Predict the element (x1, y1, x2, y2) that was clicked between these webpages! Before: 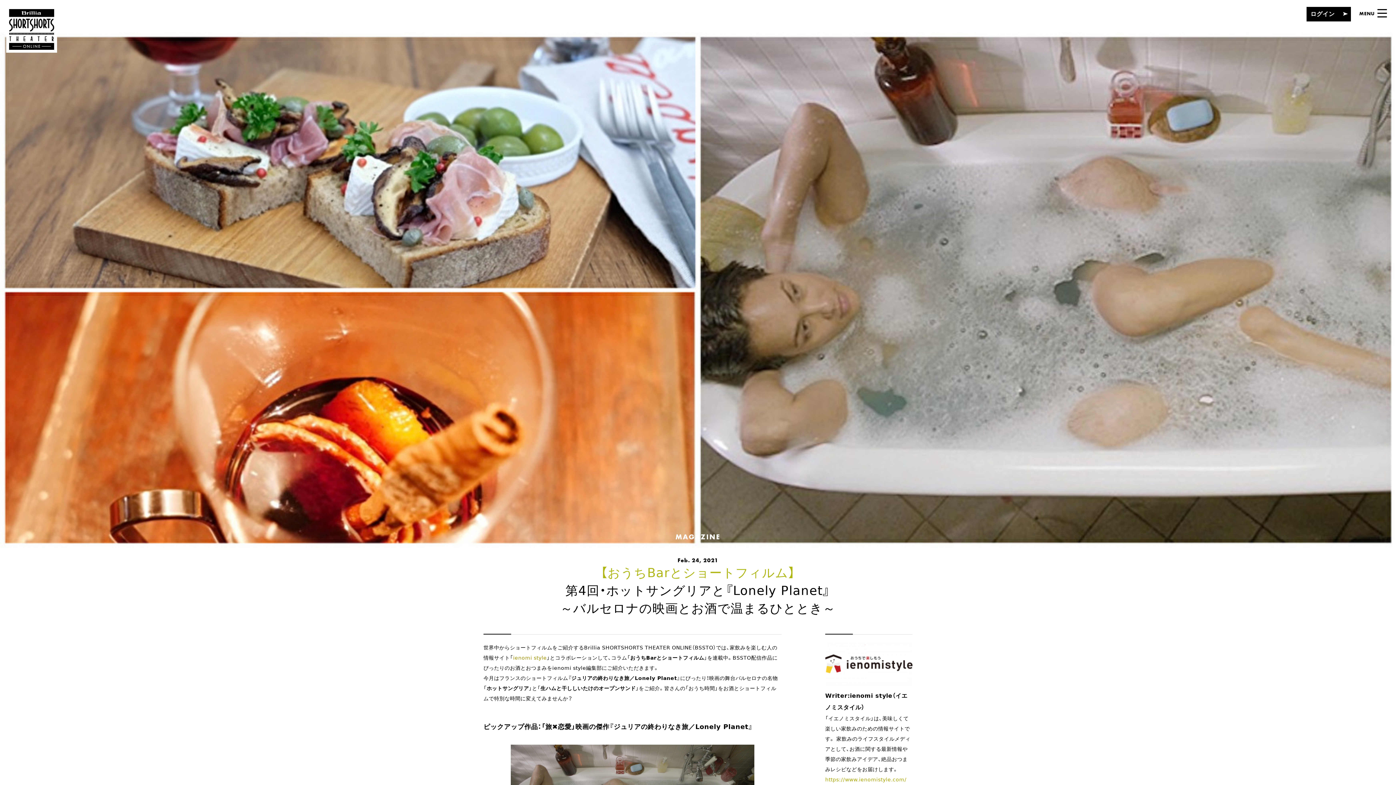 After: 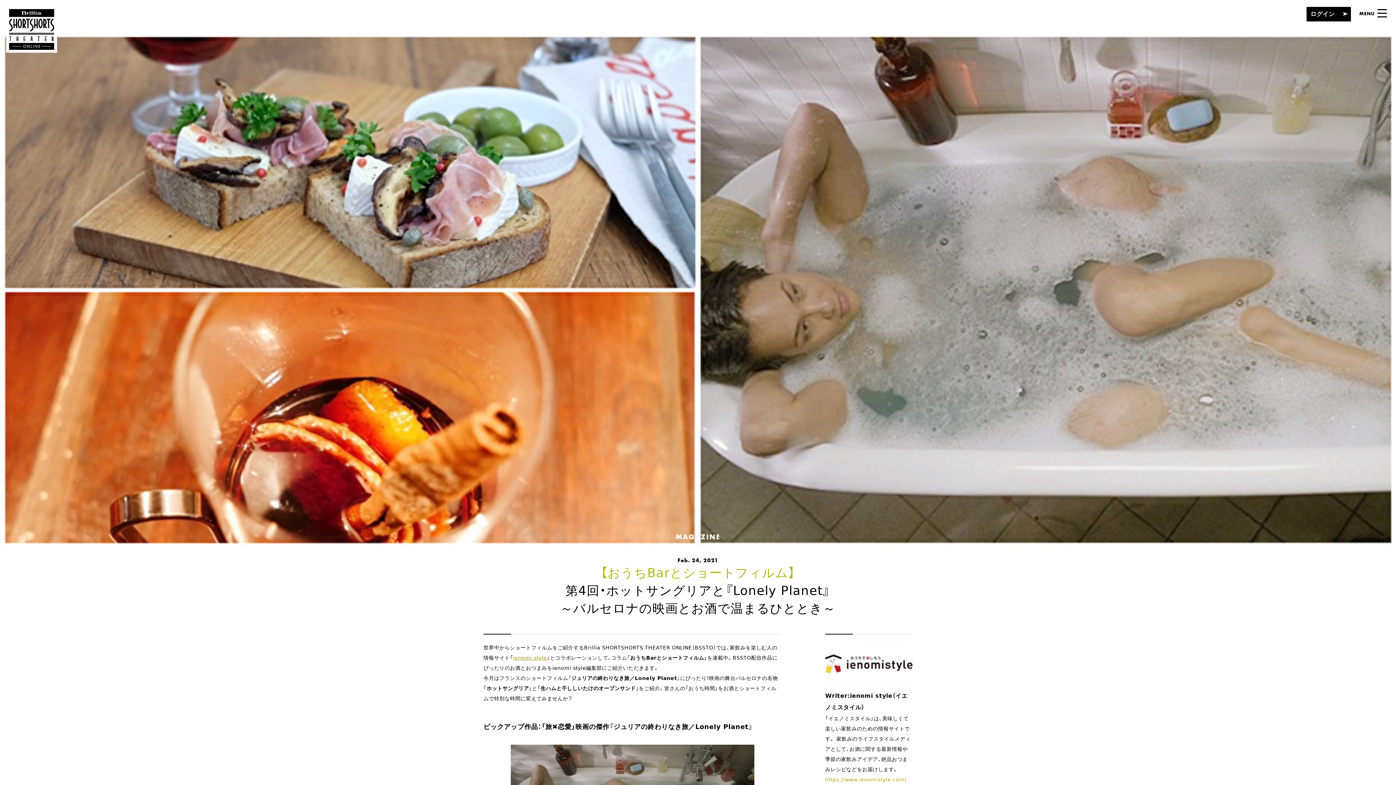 Action: bbox: (513, 655, 546, 661) label: ienomi style